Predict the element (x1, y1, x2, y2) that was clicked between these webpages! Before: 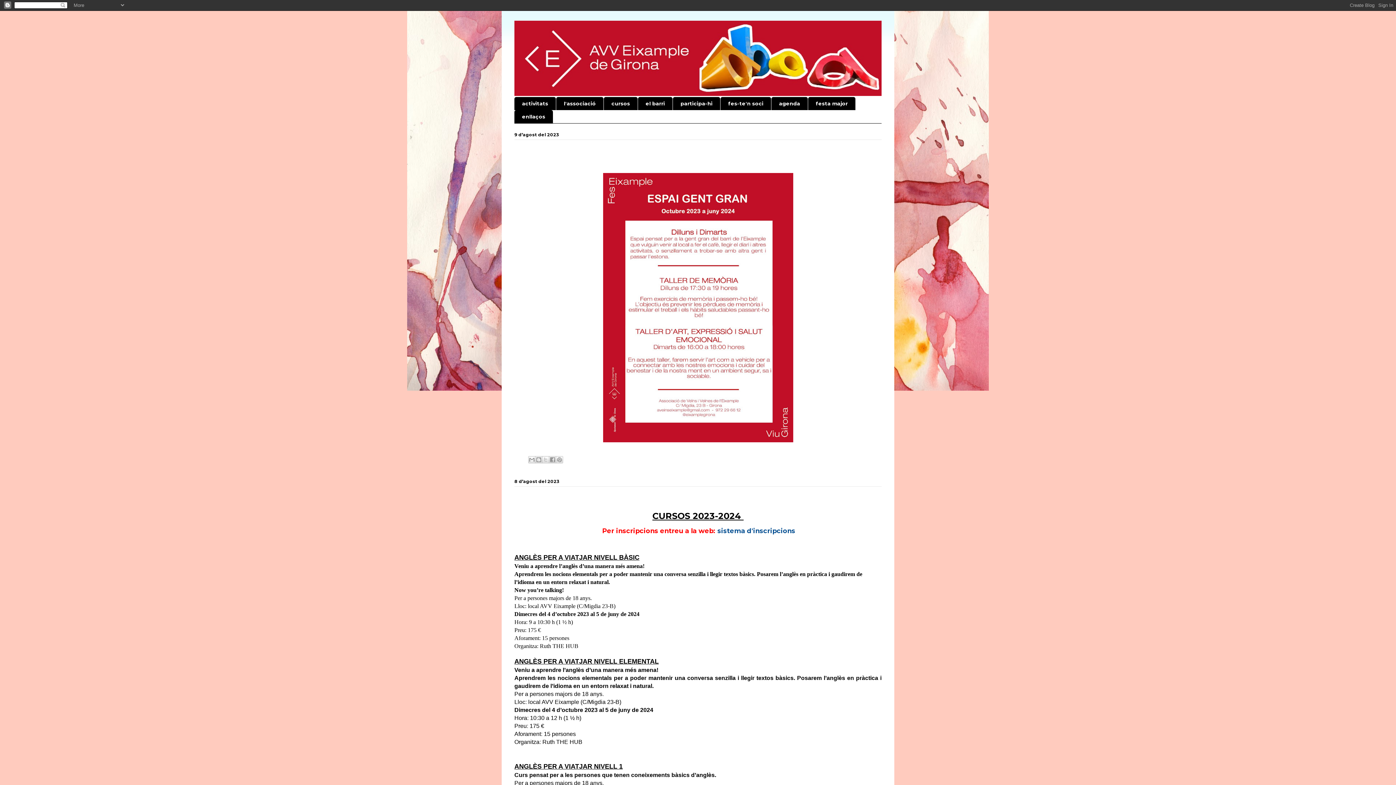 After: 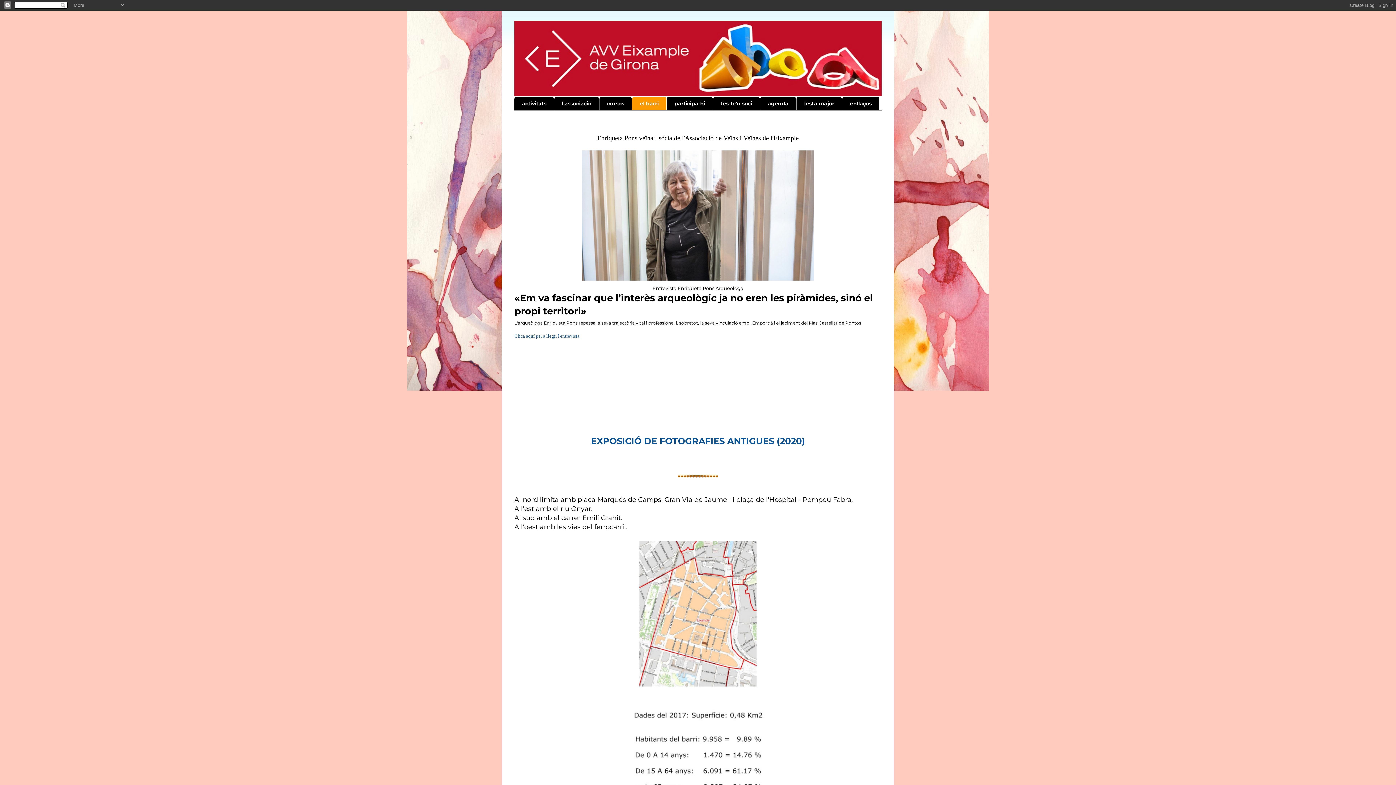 Action: bbox: (638, 97, 672, 110) label: el barri